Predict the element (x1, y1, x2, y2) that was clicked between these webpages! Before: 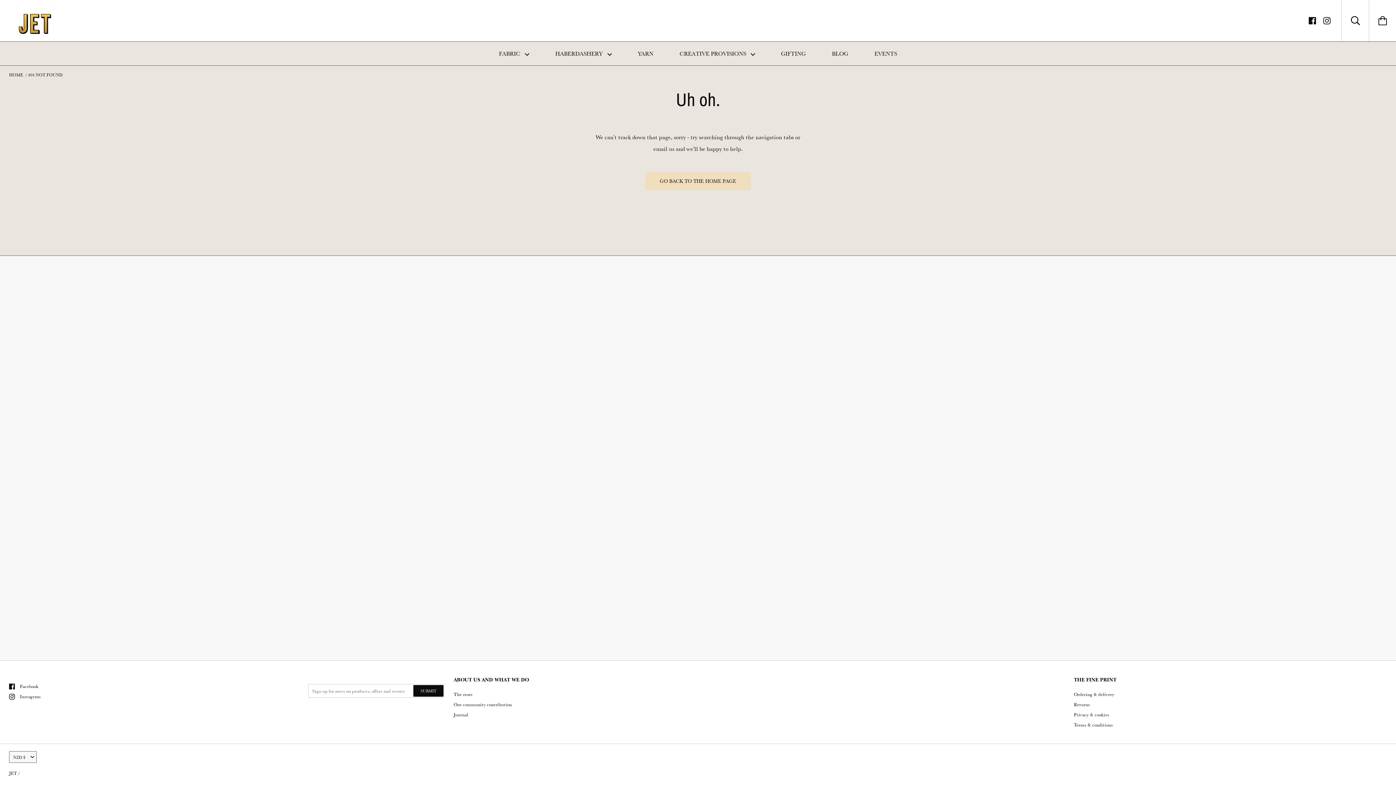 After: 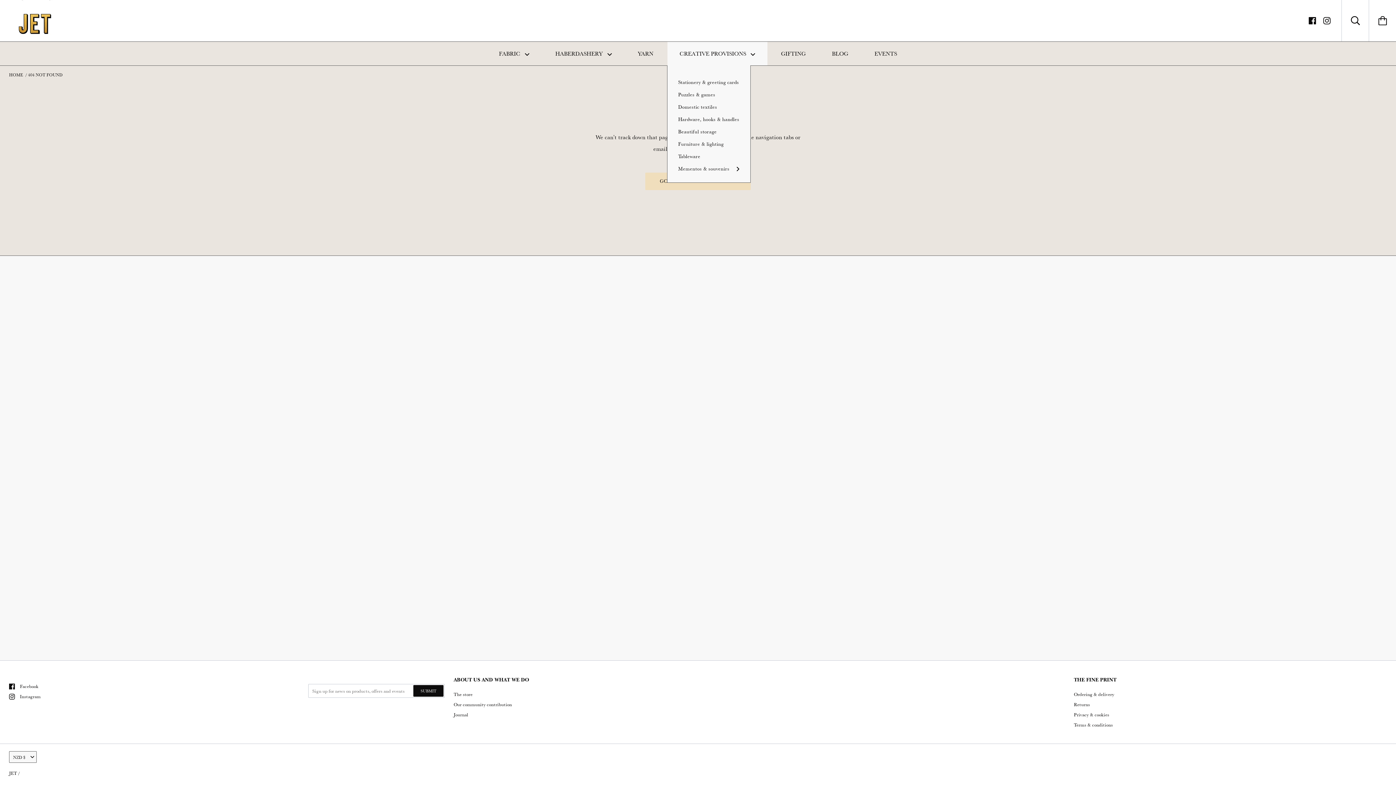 Action: bbox: (667, 41, 767, 65) label: CREATIVE PROVISIONS 